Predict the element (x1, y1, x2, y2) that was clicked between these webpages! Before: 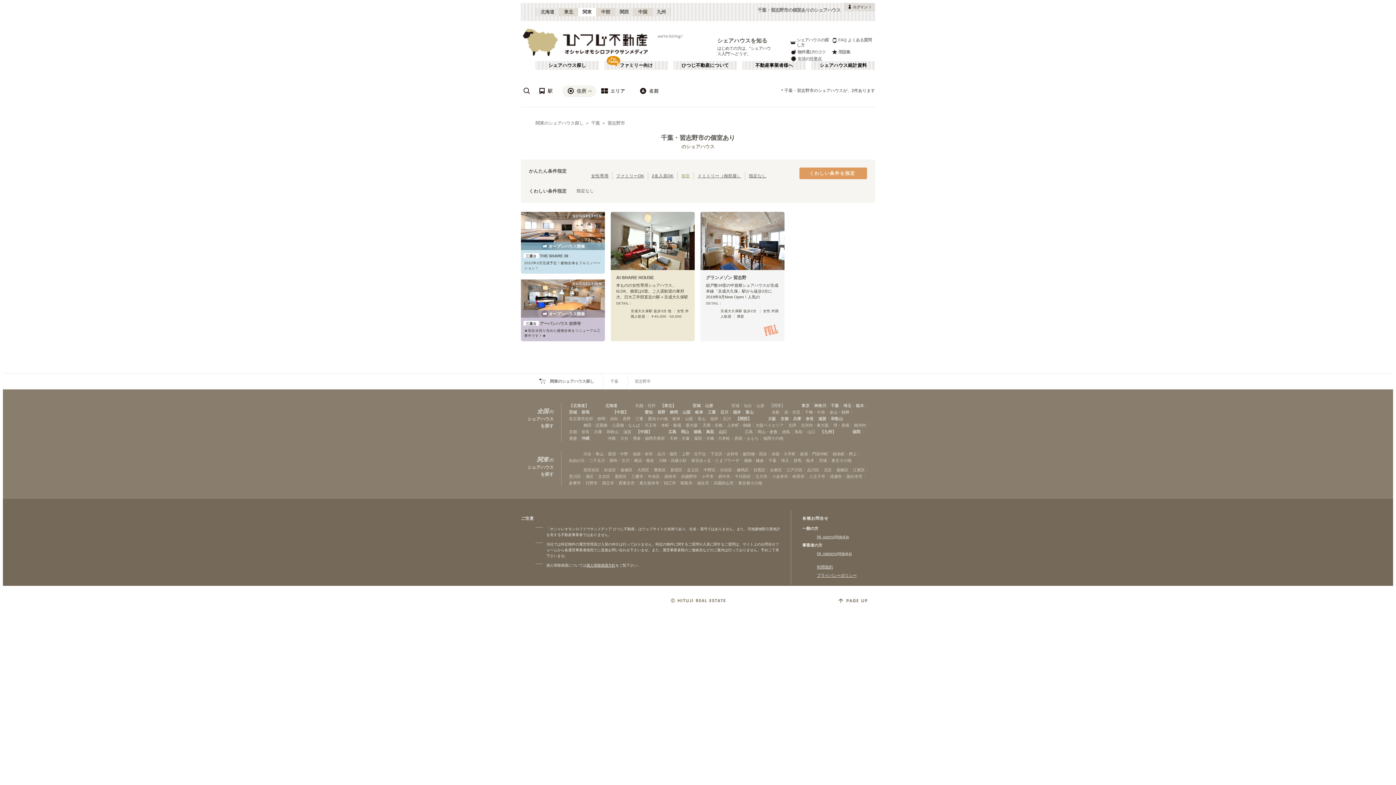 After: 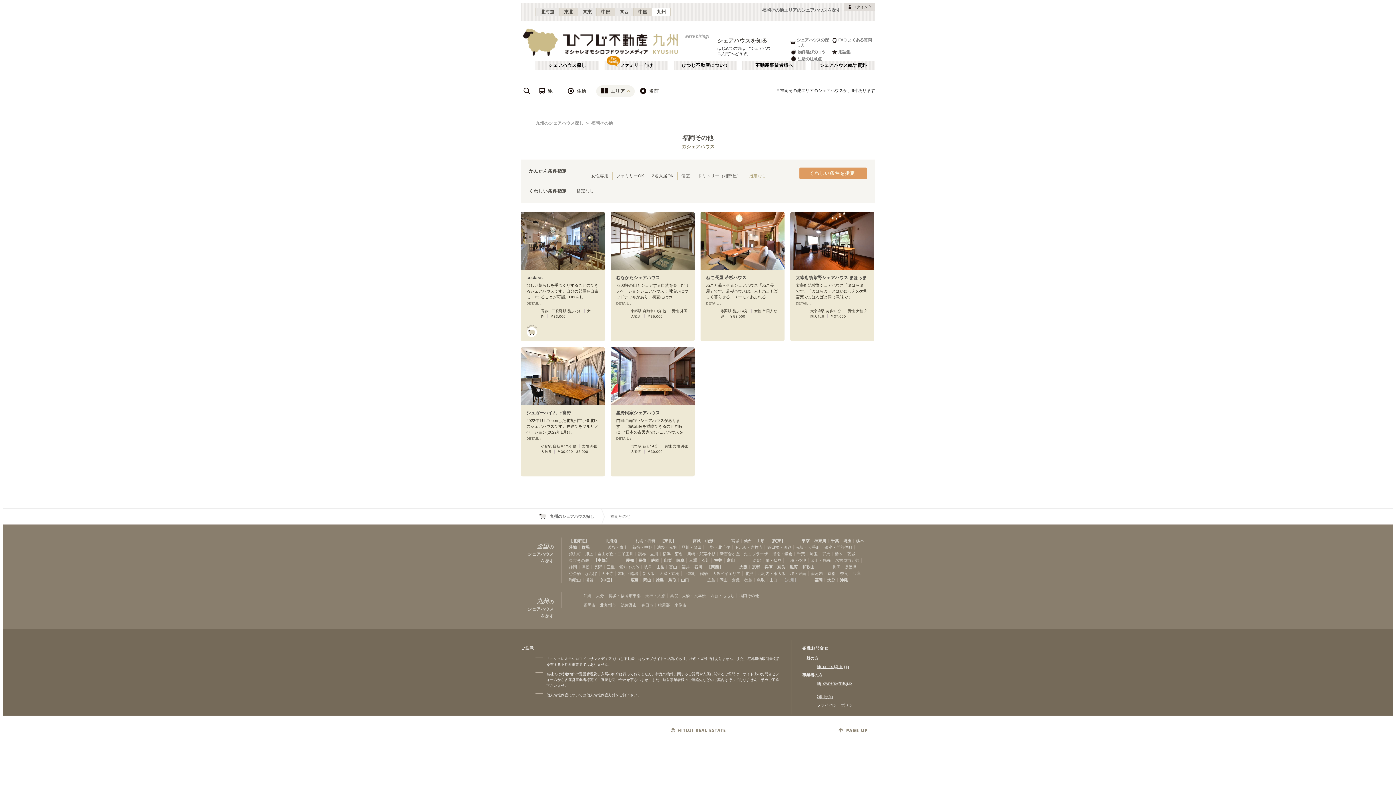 Action: label: 福岡その他 bbox: (763, 435, 783, 441)